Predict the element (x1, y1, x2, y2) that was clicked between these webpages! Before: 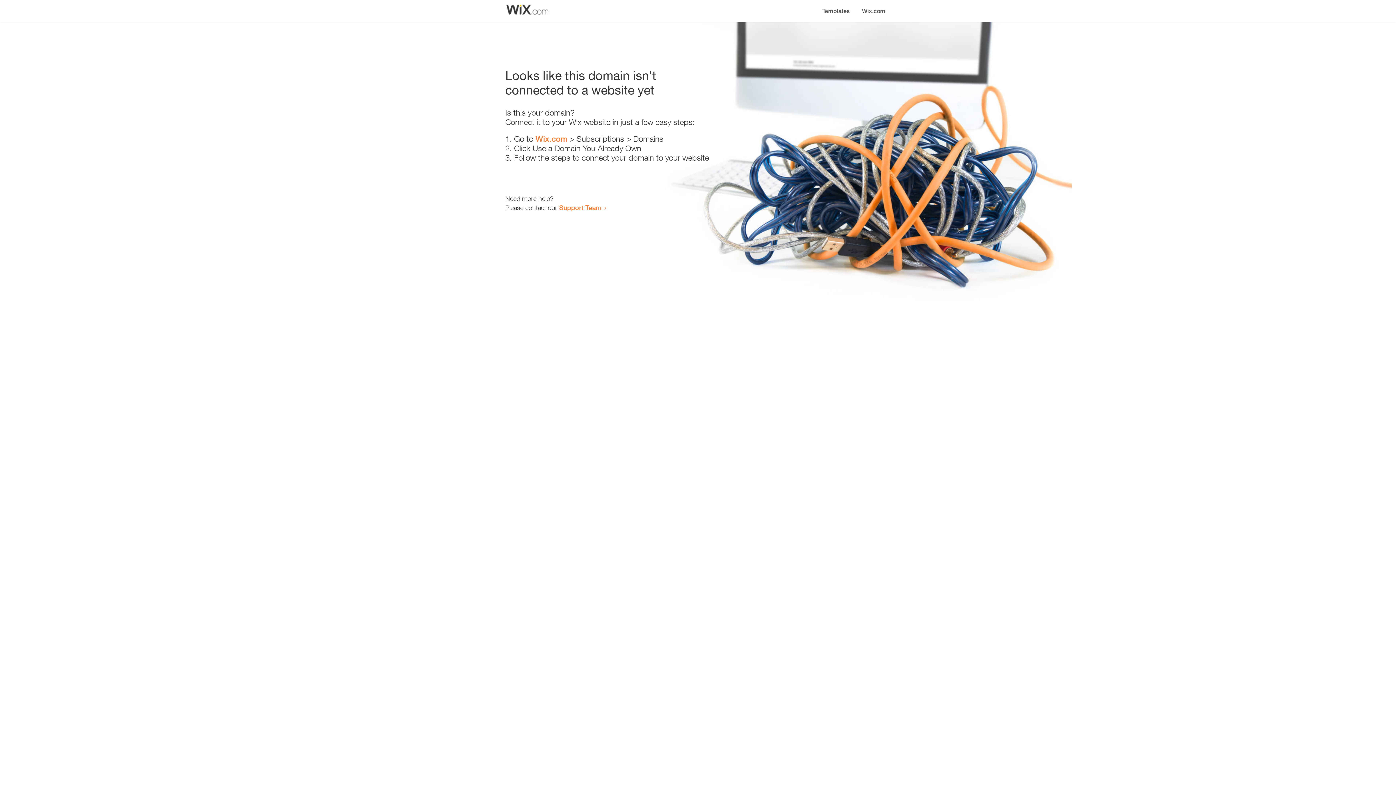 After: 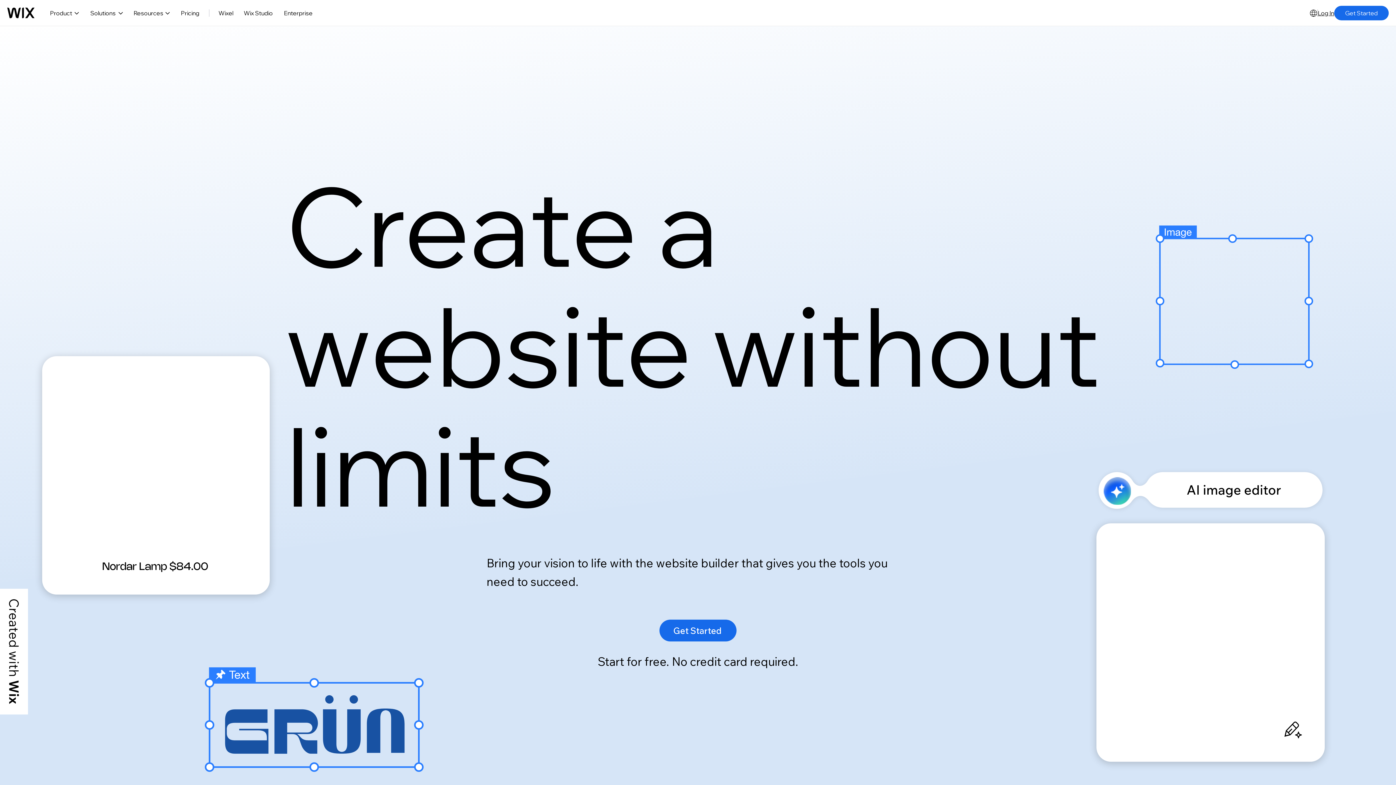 Action: label: Wix.com bbox: (535, 134, 567, 143)